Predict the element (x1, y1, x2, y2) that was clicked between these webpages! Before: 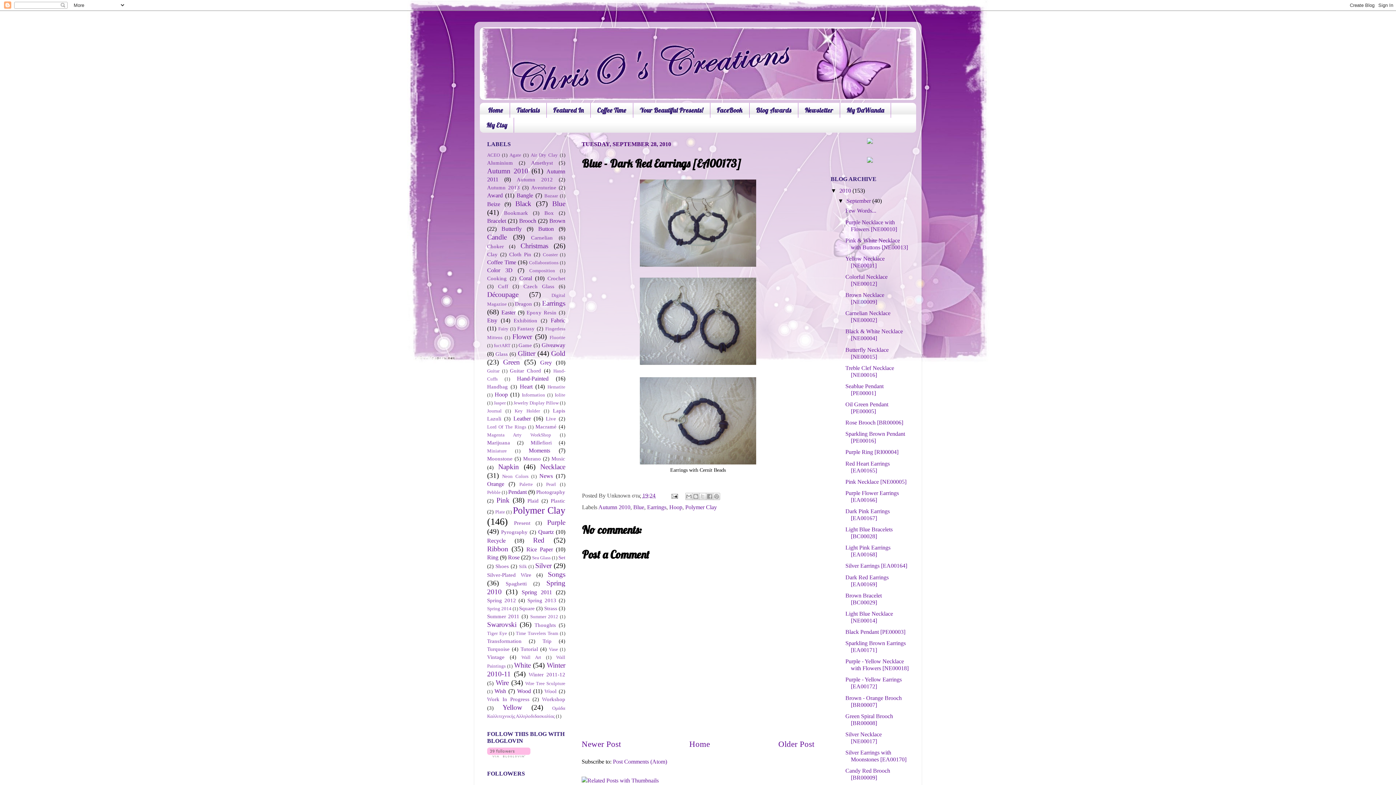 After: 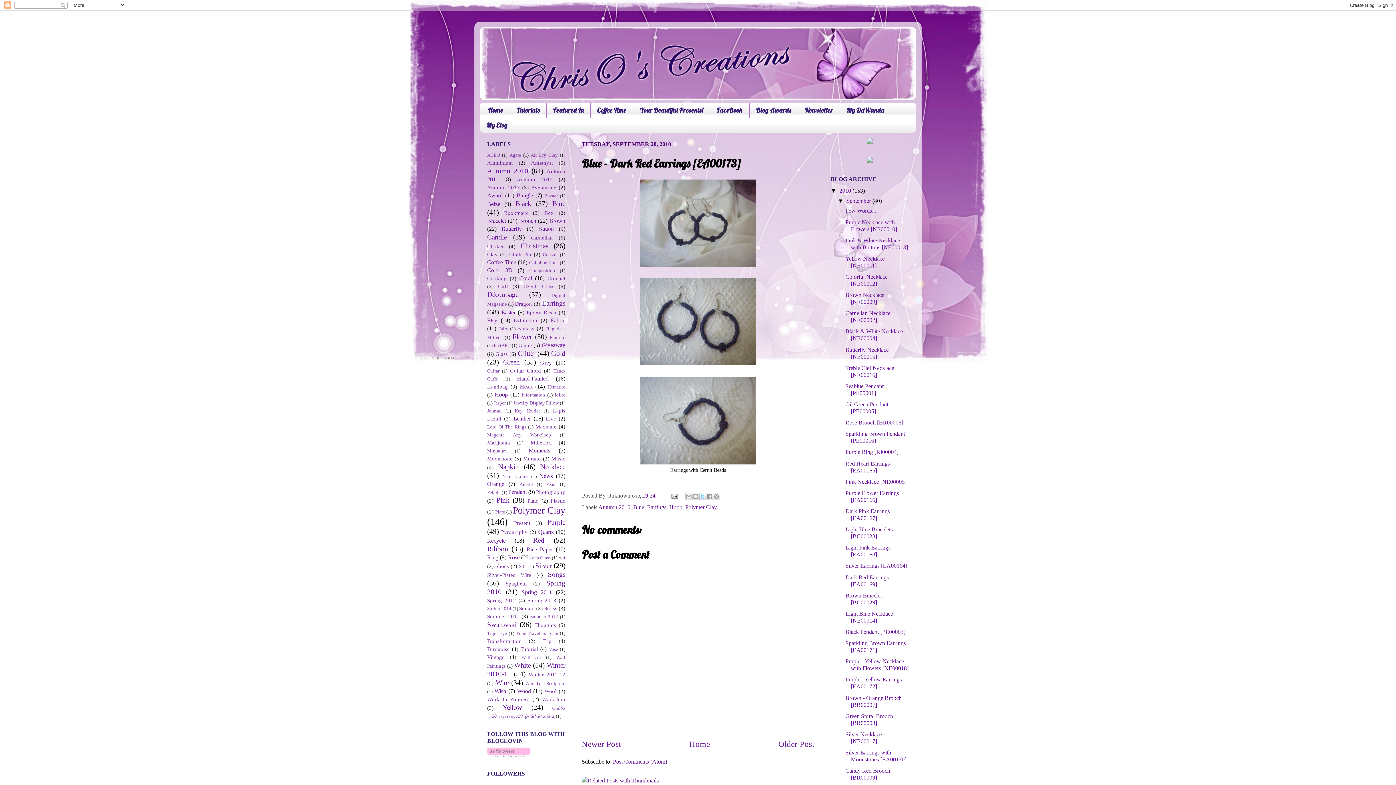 Action: bbox: (699, 492, 706, 500) label: Share to X